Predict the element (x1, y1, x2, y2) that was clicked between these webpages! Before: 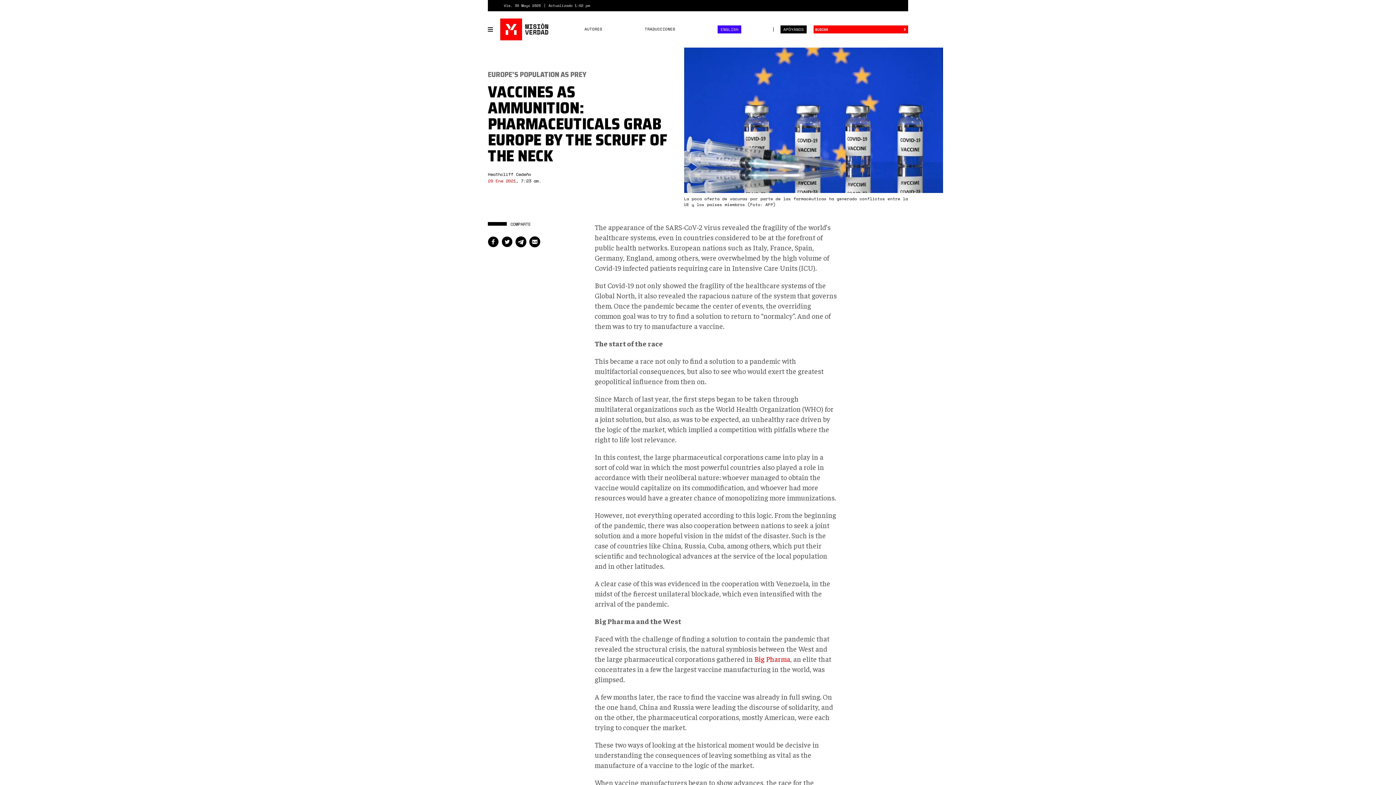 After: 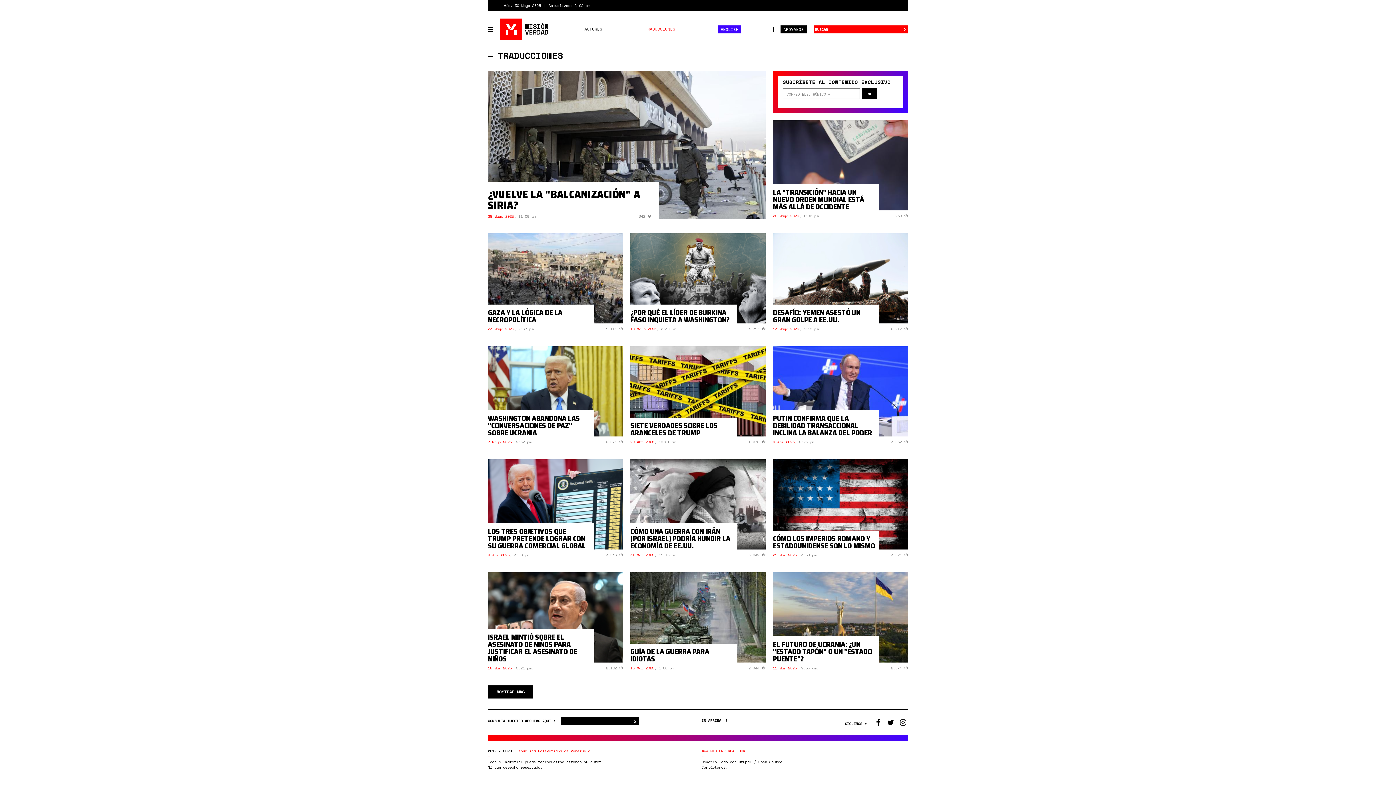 Action: label: TRADUCCIONES bbox: (644, 25, 675, 32)